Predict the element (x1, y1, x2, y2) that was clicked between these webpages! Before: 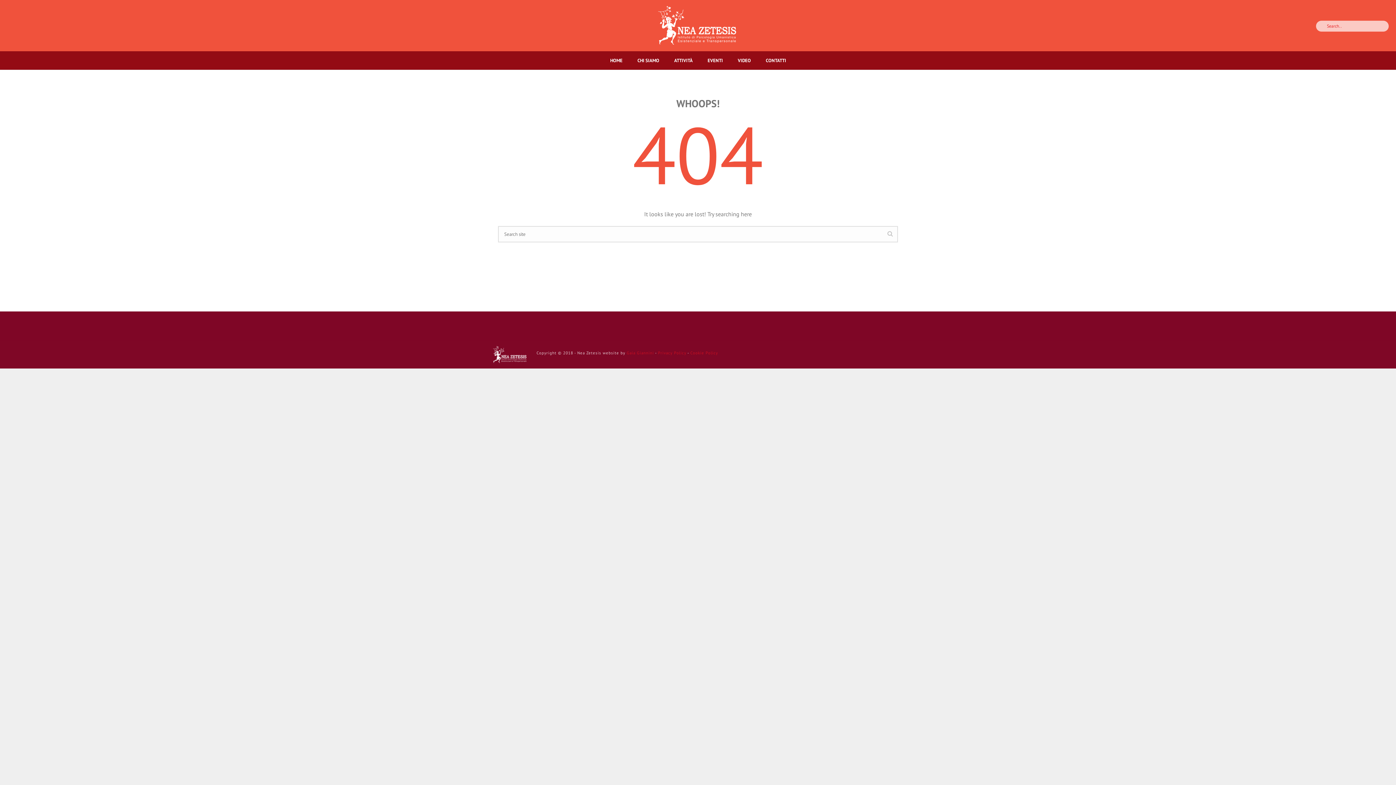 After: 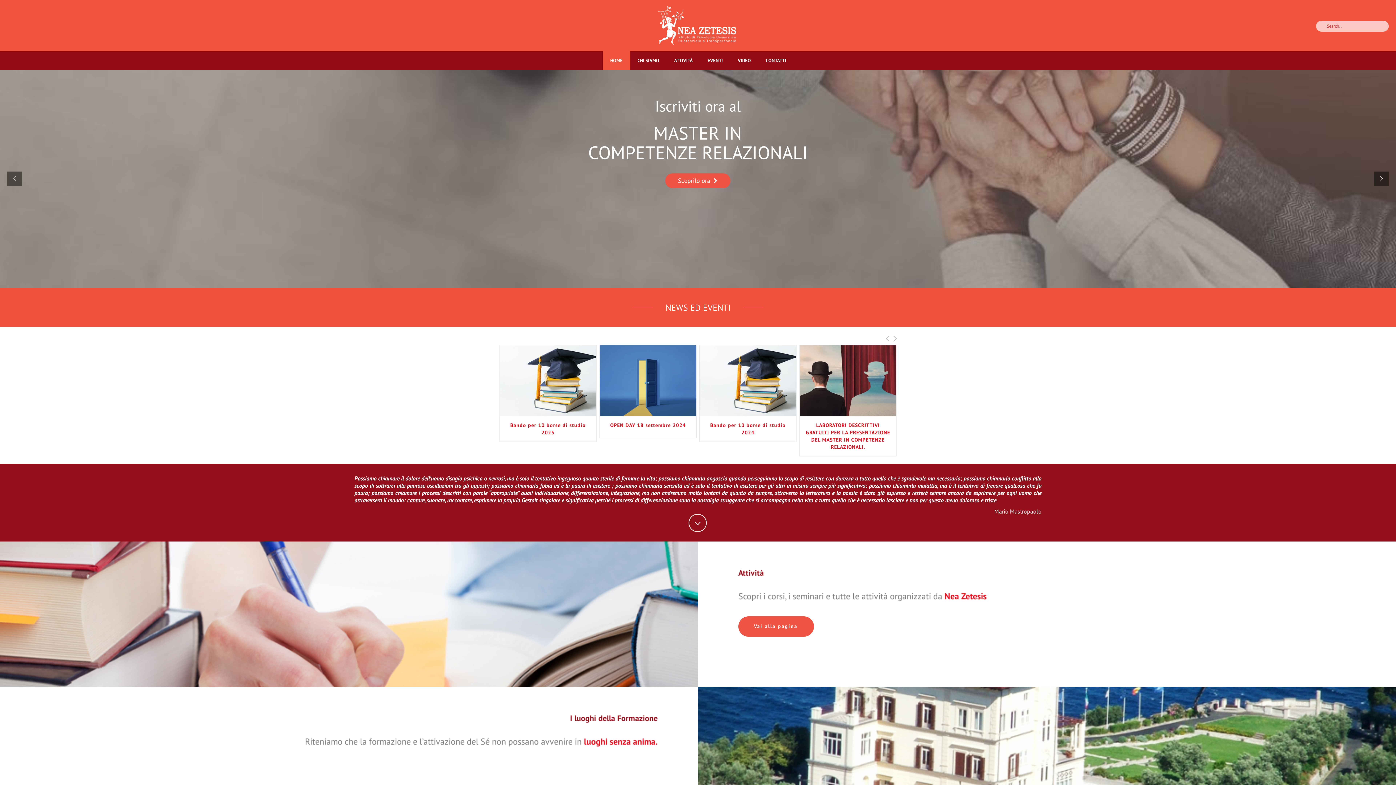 Action: bbox: (490, 351, 529, 357)